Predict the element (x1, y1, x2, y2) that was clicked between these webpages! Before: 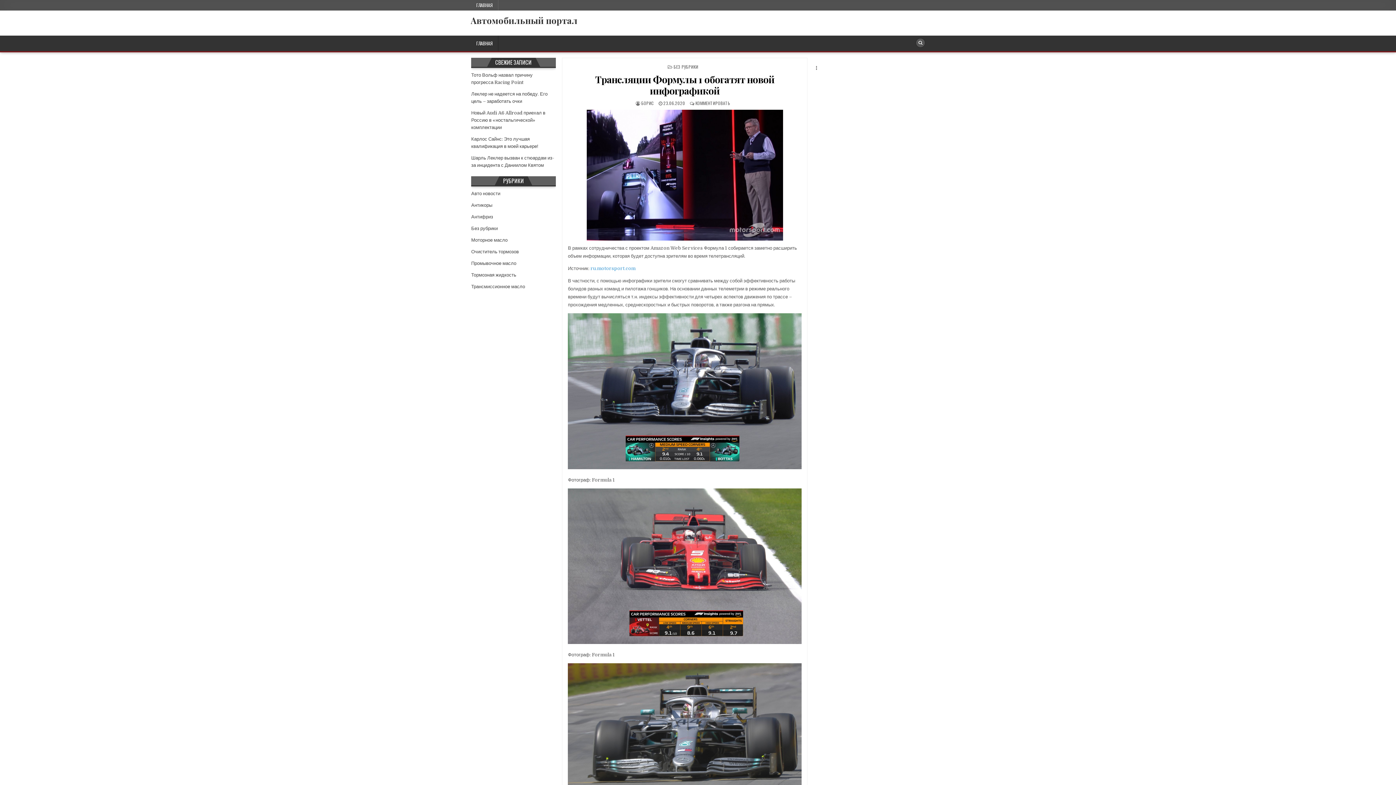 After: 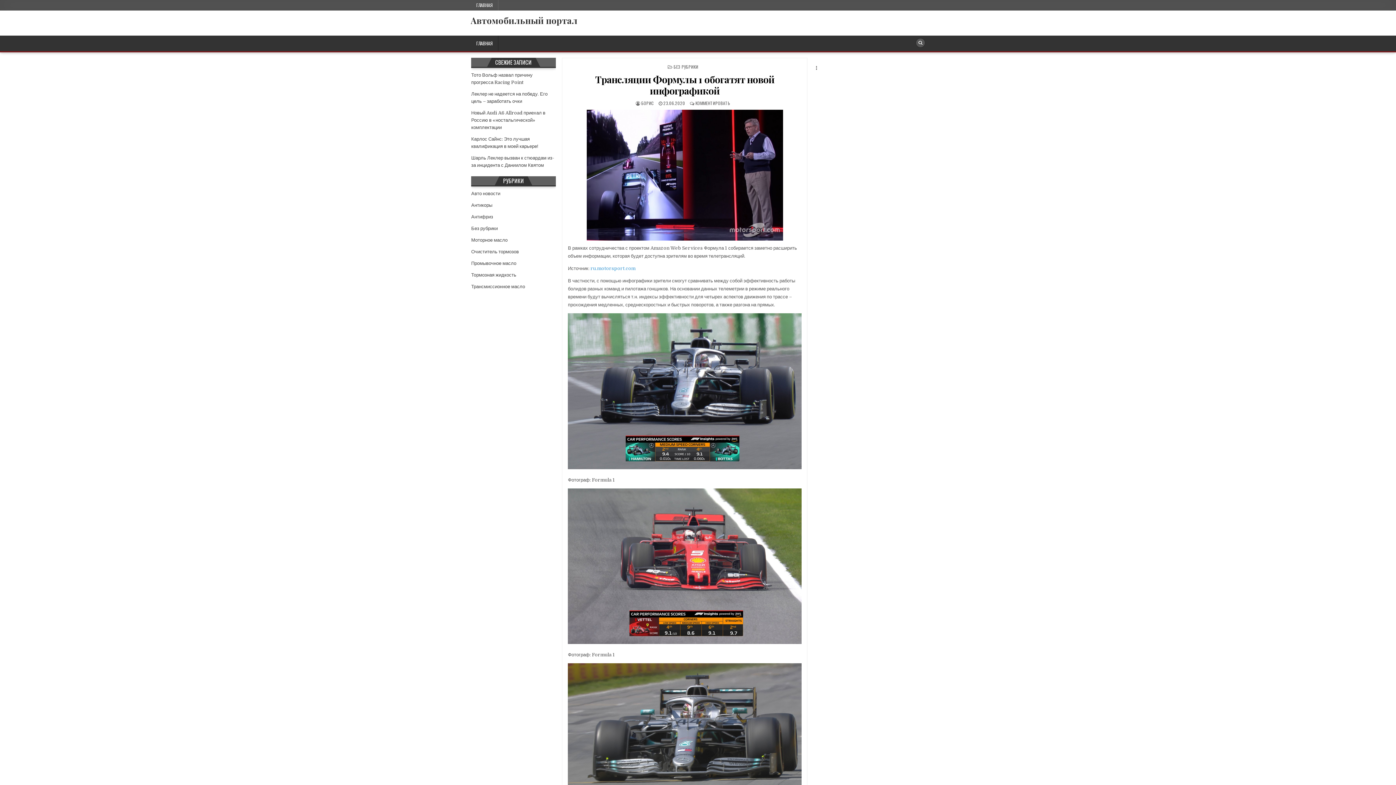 Action: bbox: (568, 109, 801, 240)